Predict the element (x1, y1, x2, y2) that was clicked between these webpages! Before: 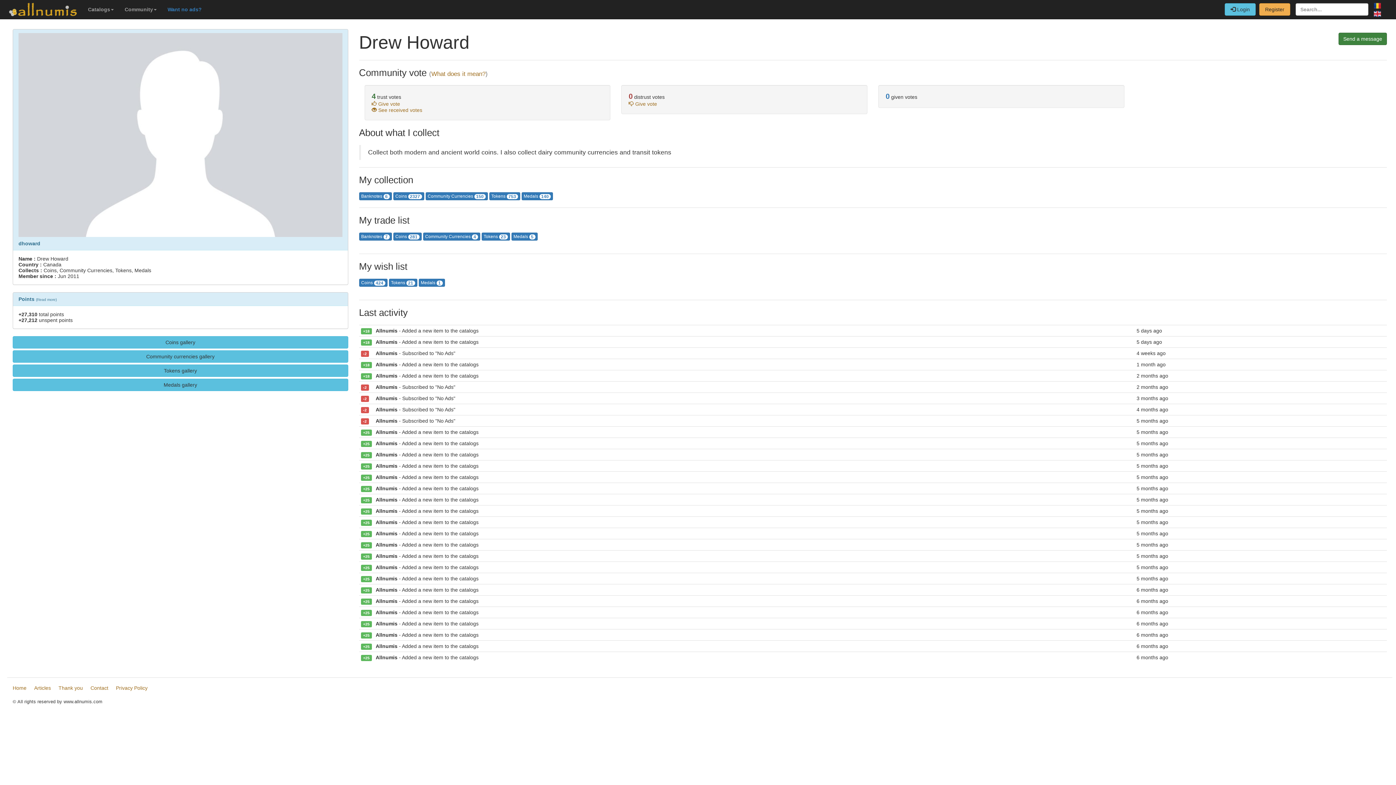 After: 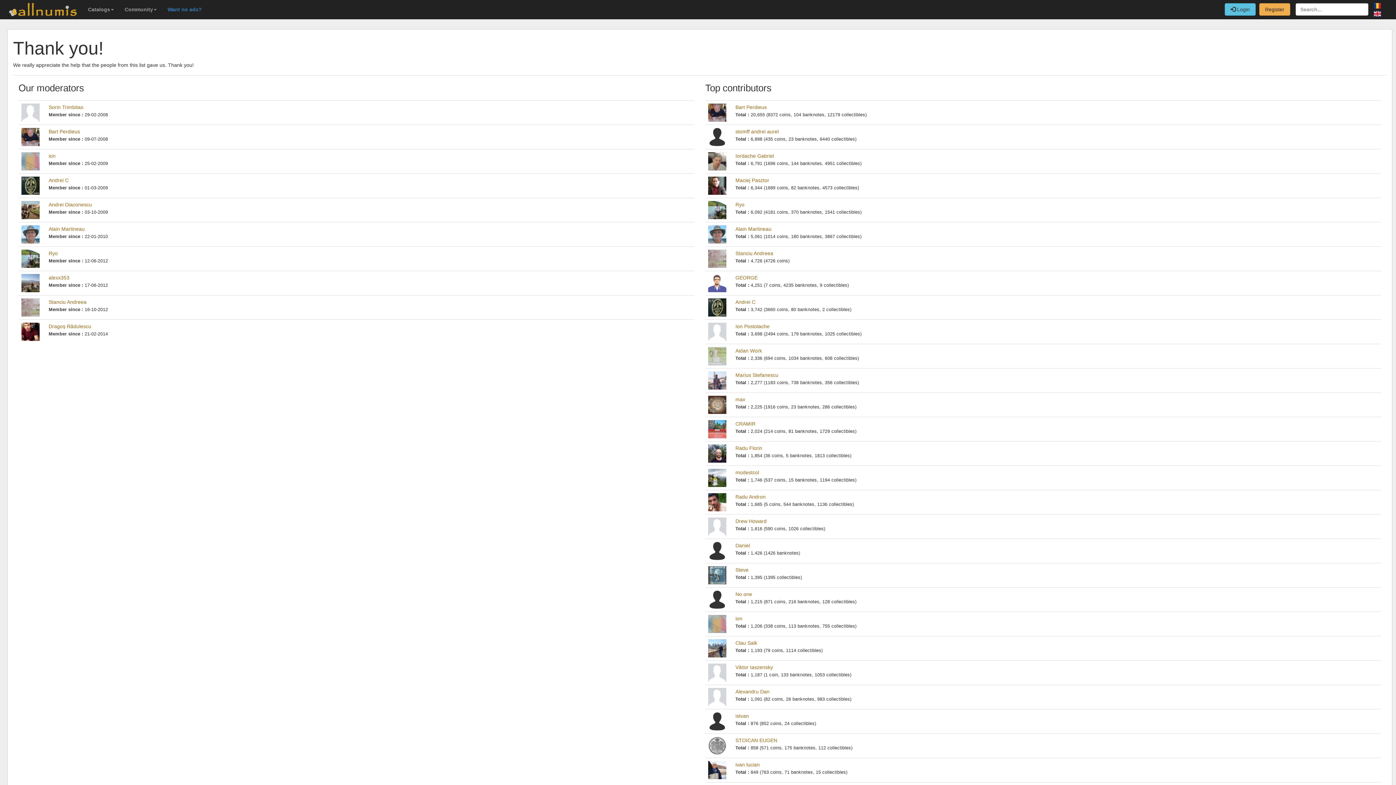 Action: label: Thank you bbox: (58, 685, 82, 691)